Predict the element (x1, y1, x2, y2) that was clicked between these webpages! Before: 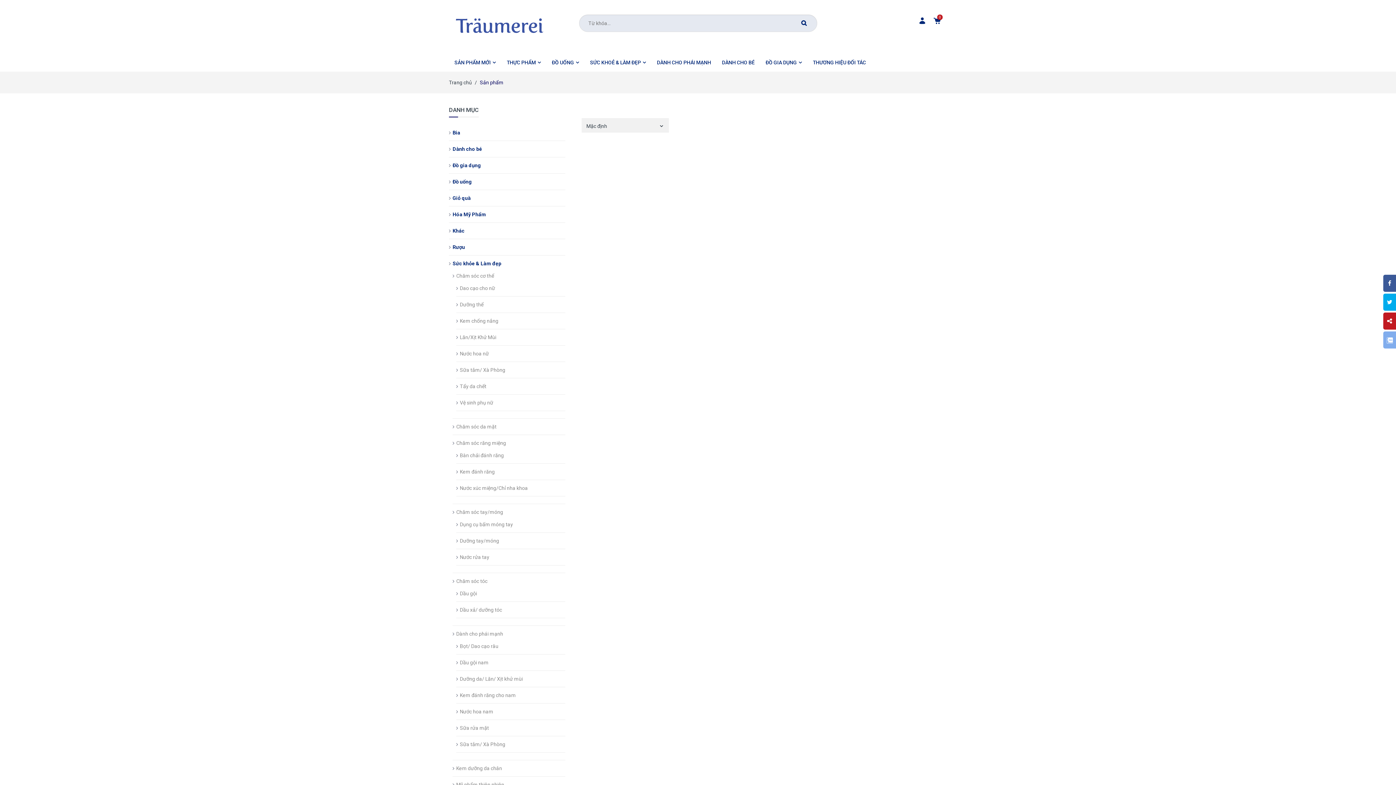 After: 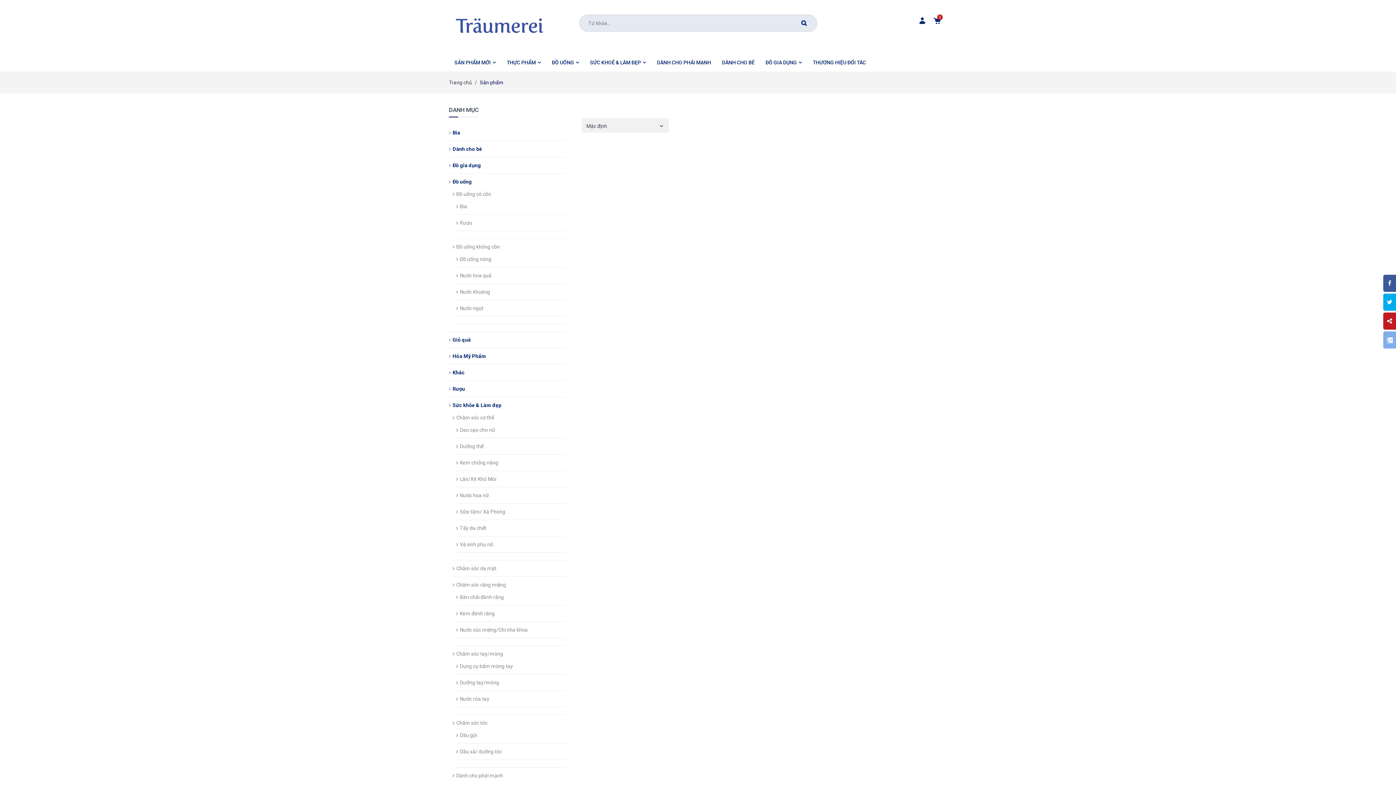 Action: bbox: (452, 179, 472, 184) label: Đồ uống